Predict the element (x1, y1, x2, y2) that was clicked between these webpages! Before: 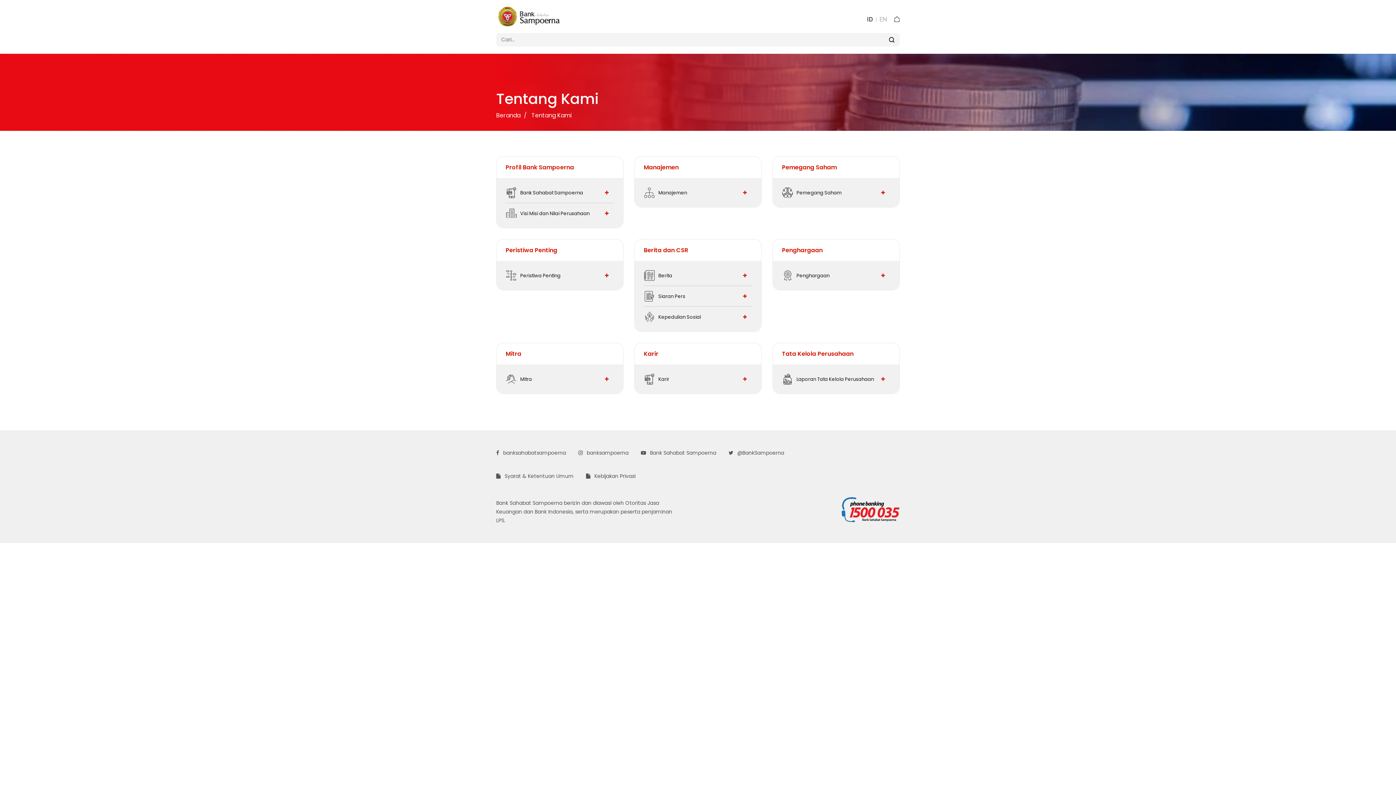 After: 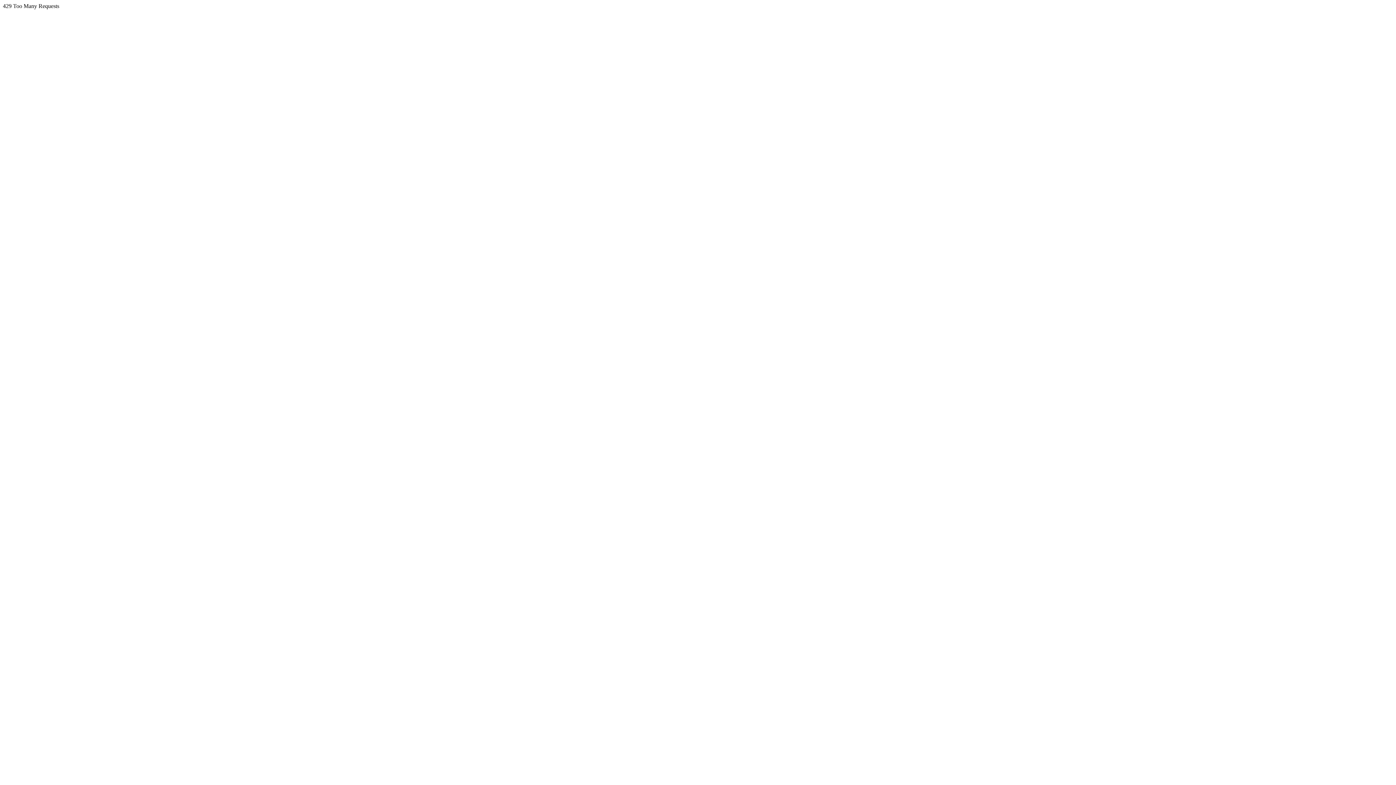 Action: label: Manajemen bbox: (644, 182, 752, 202)